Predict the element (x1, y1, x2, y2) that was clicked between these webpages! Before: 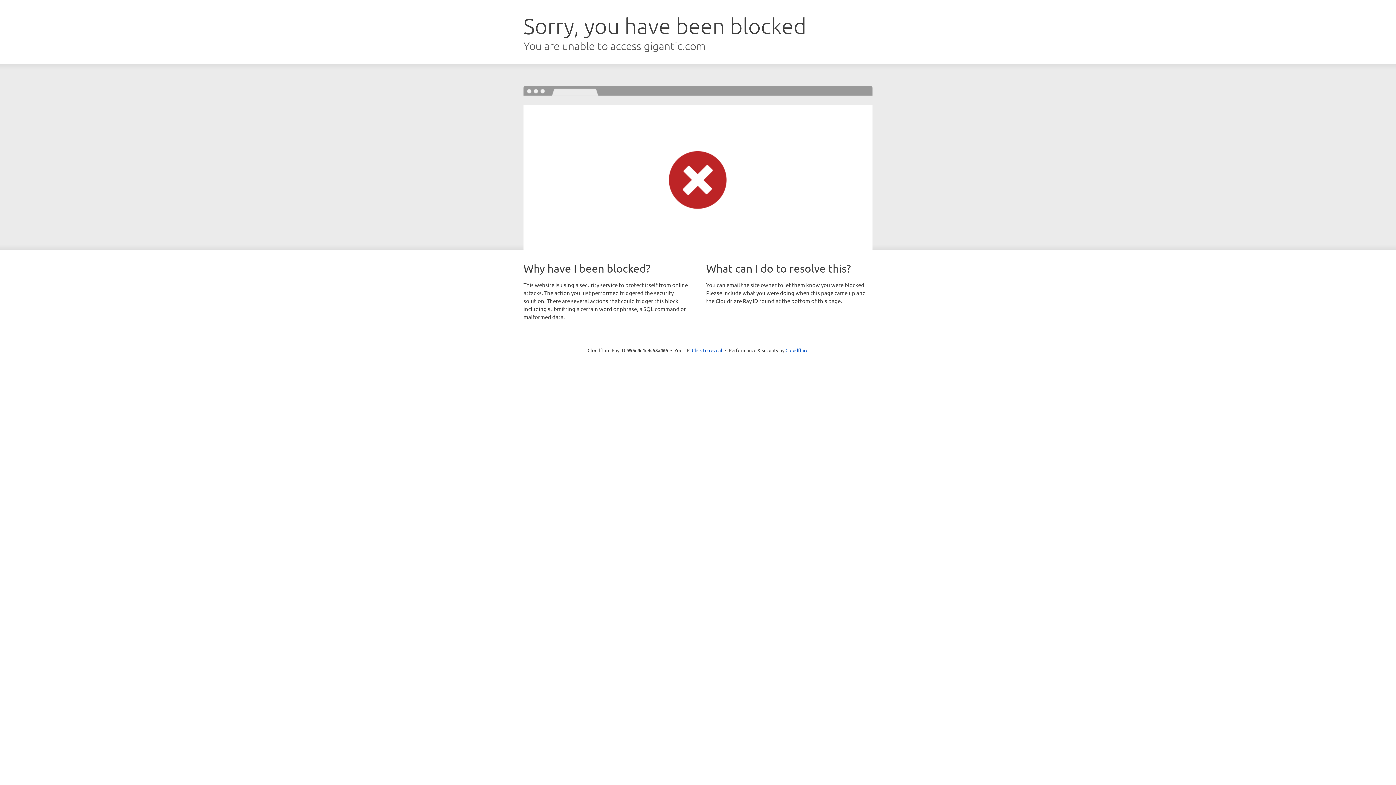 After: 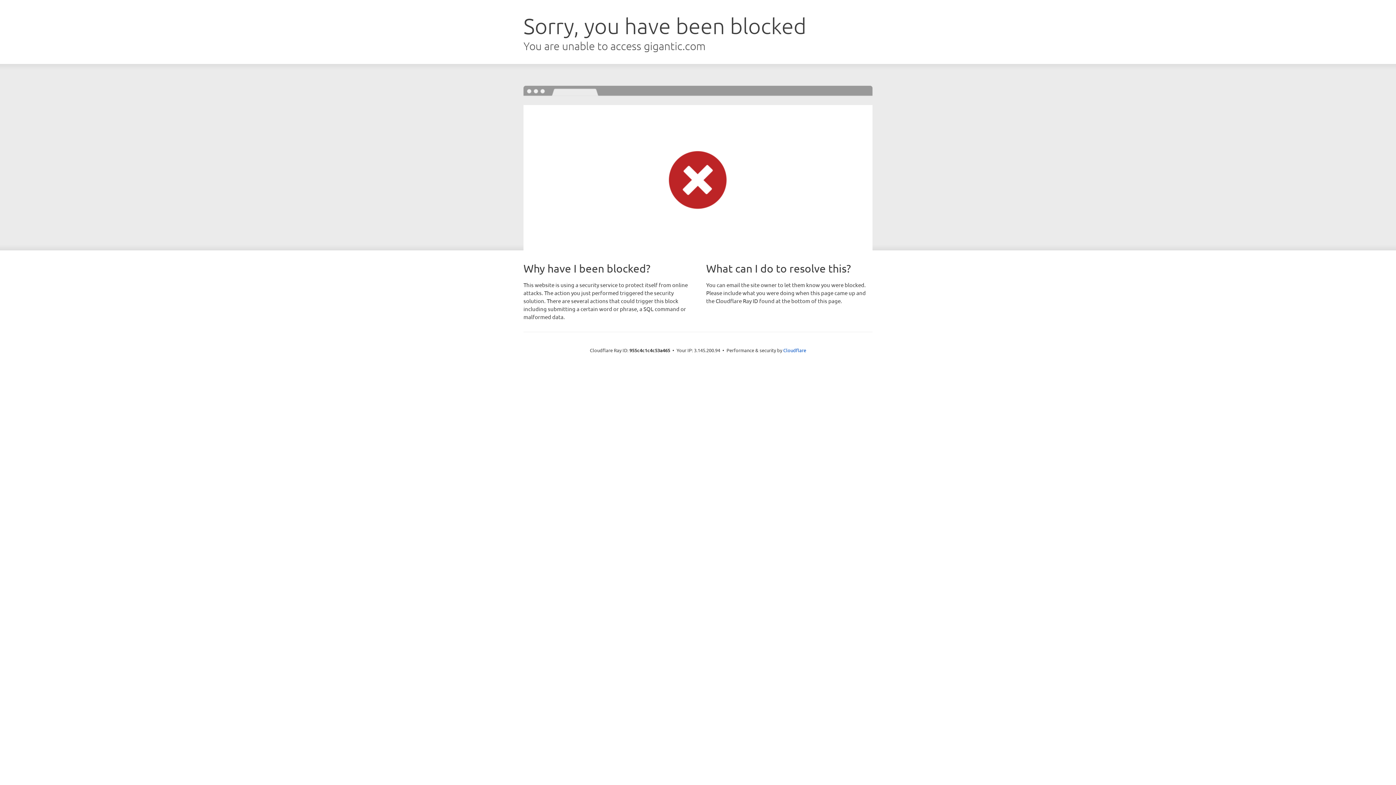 Action: label: Click to reveal bbox: (692, 346, 722, 353)